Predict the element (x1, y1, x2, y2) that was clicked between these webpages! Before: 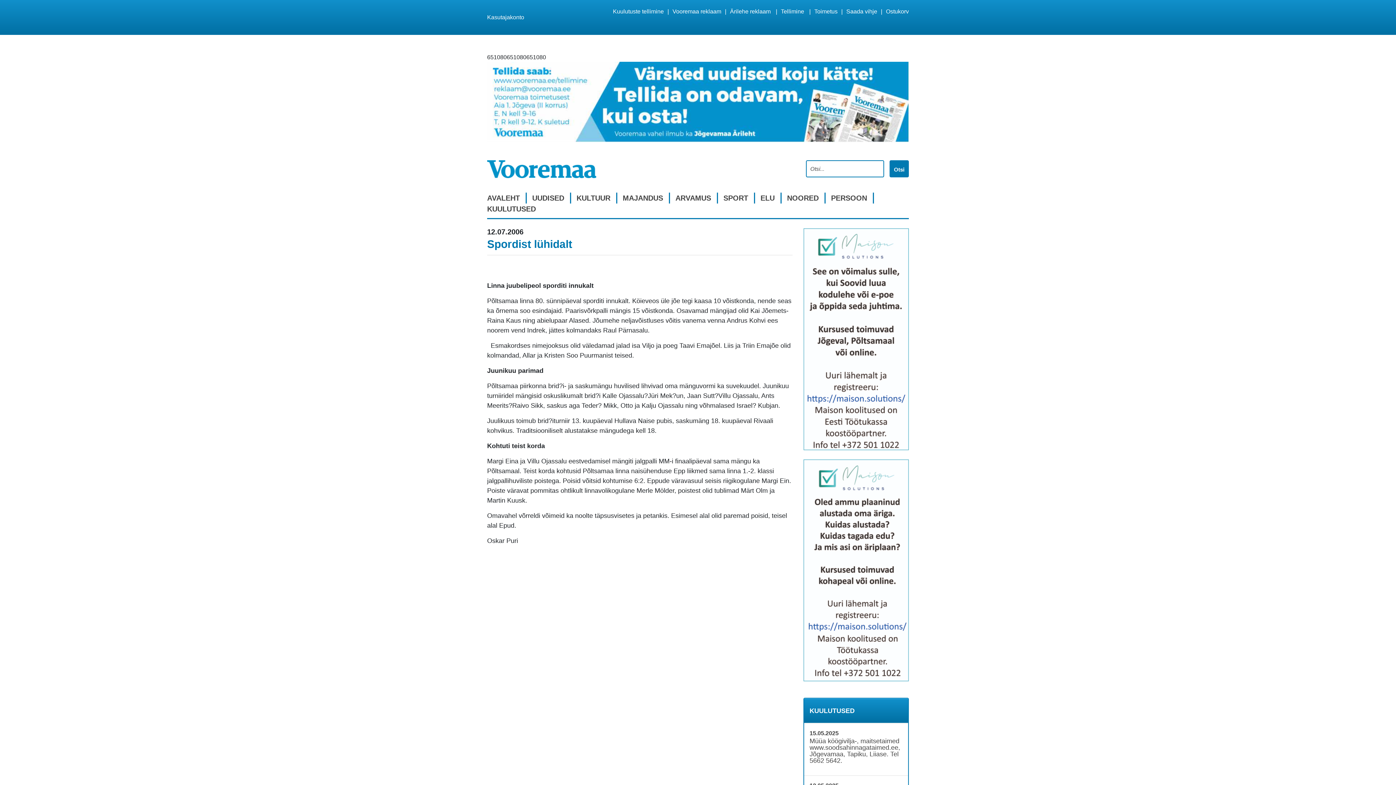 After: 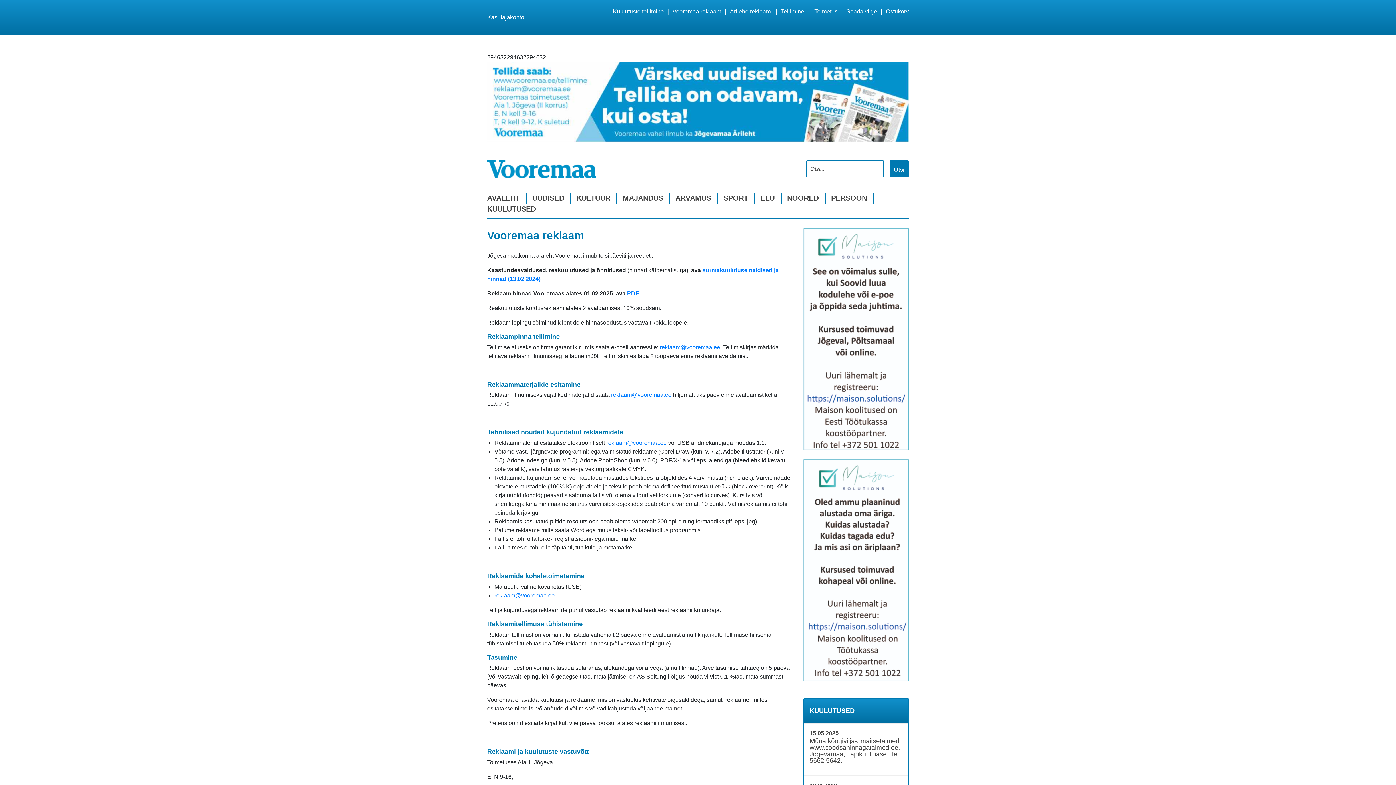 Action: bbox: (672, 8, 721, 14) label: Vooremaa reklaam